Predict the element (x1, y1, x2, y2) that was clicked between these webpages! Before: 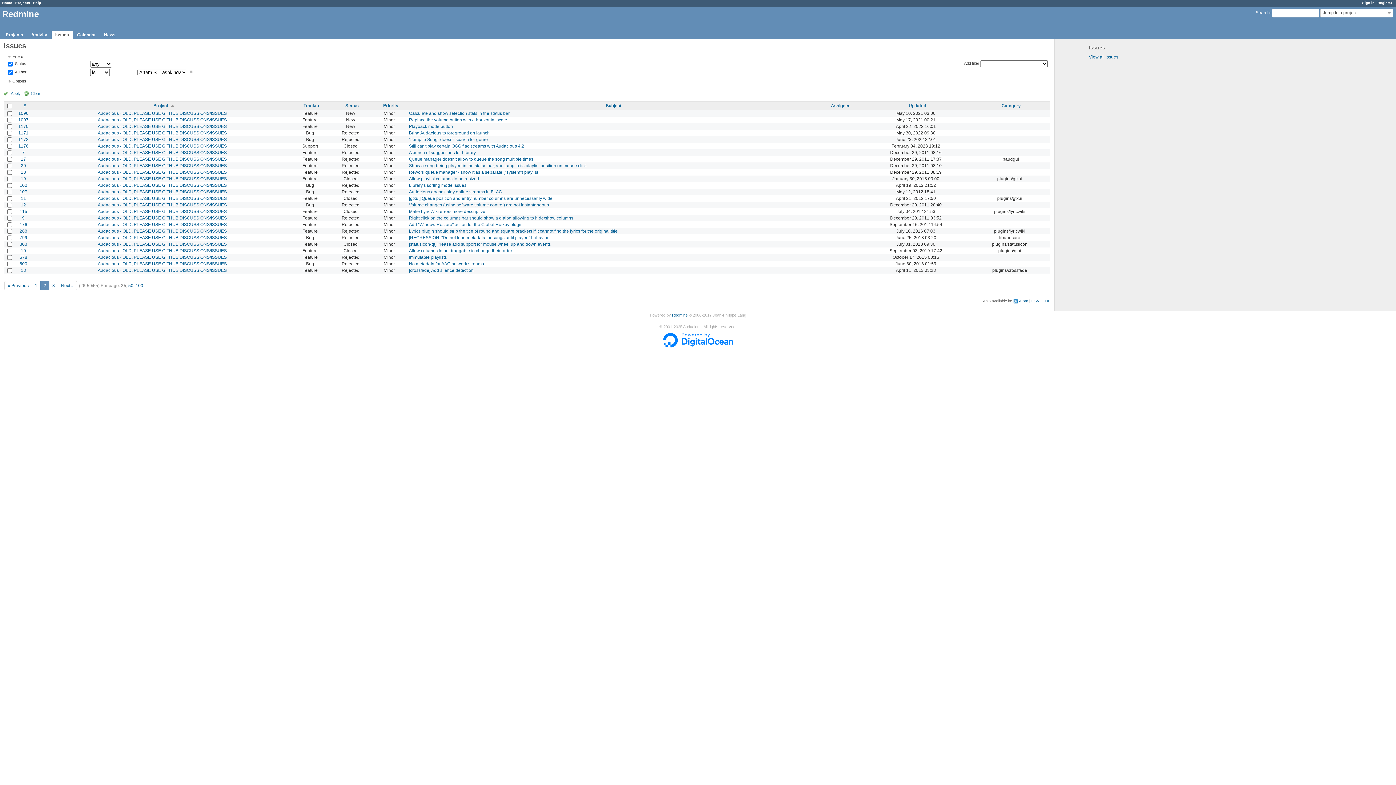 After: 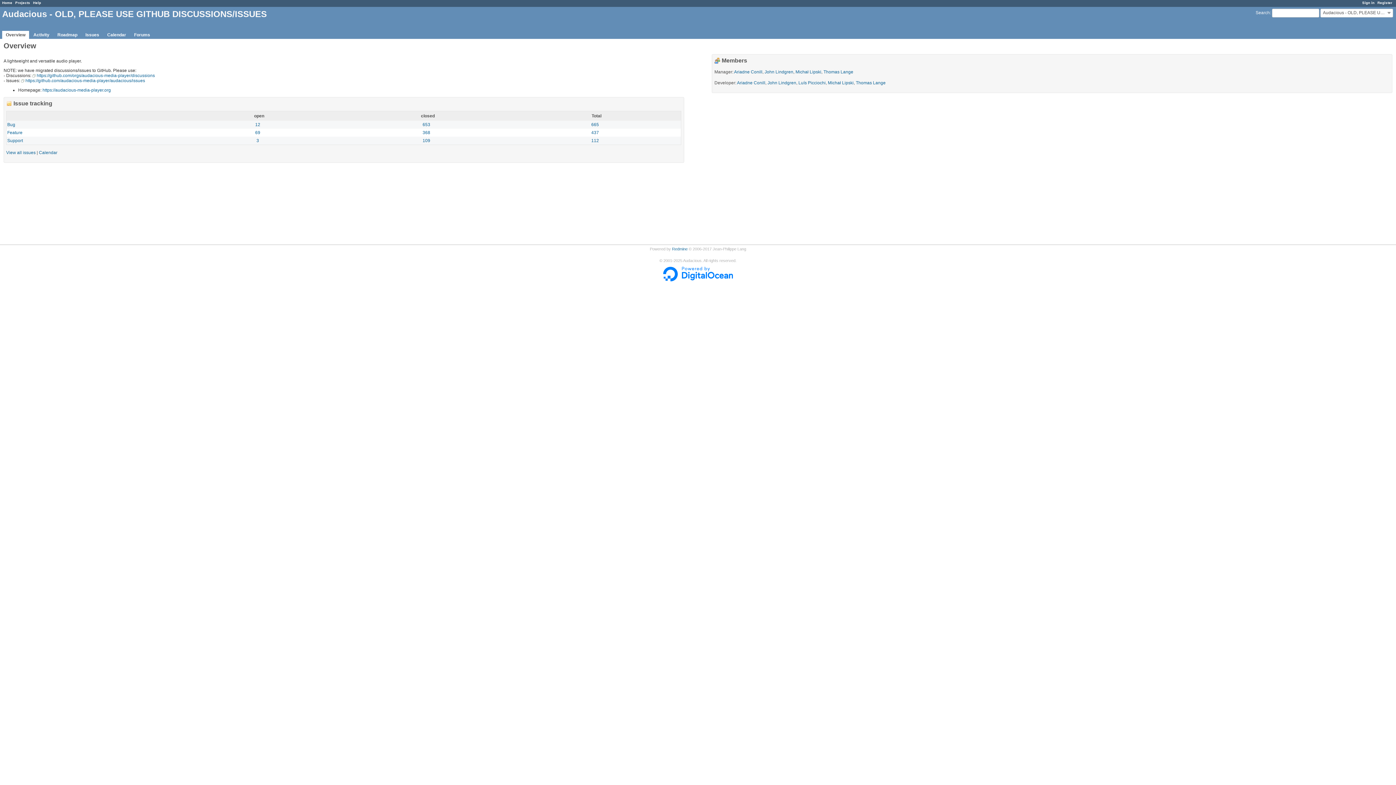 Action: label: Audacious - OLD, PLEASE USE GITHUB DISCUSSIONS/ISSUES bbox: (97, 189, 226, 194)